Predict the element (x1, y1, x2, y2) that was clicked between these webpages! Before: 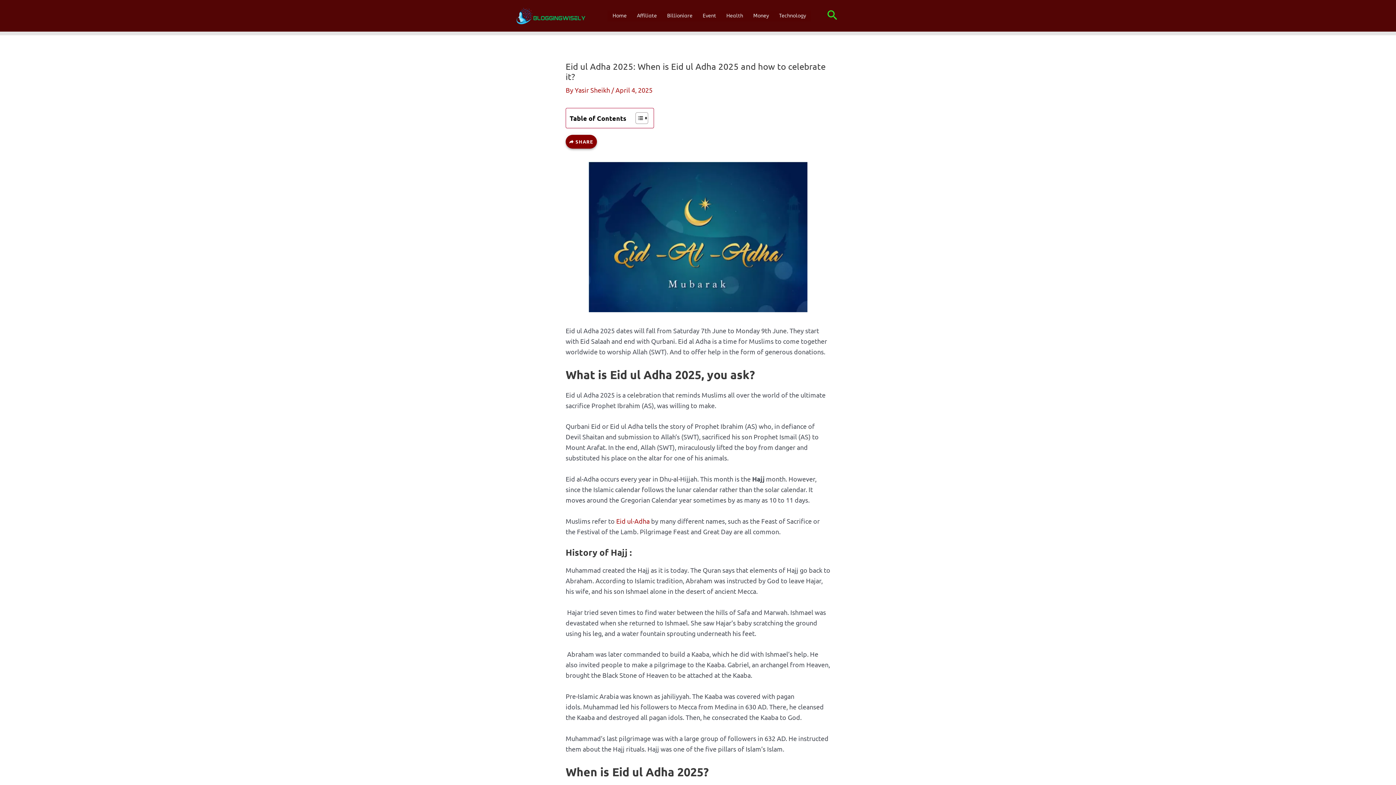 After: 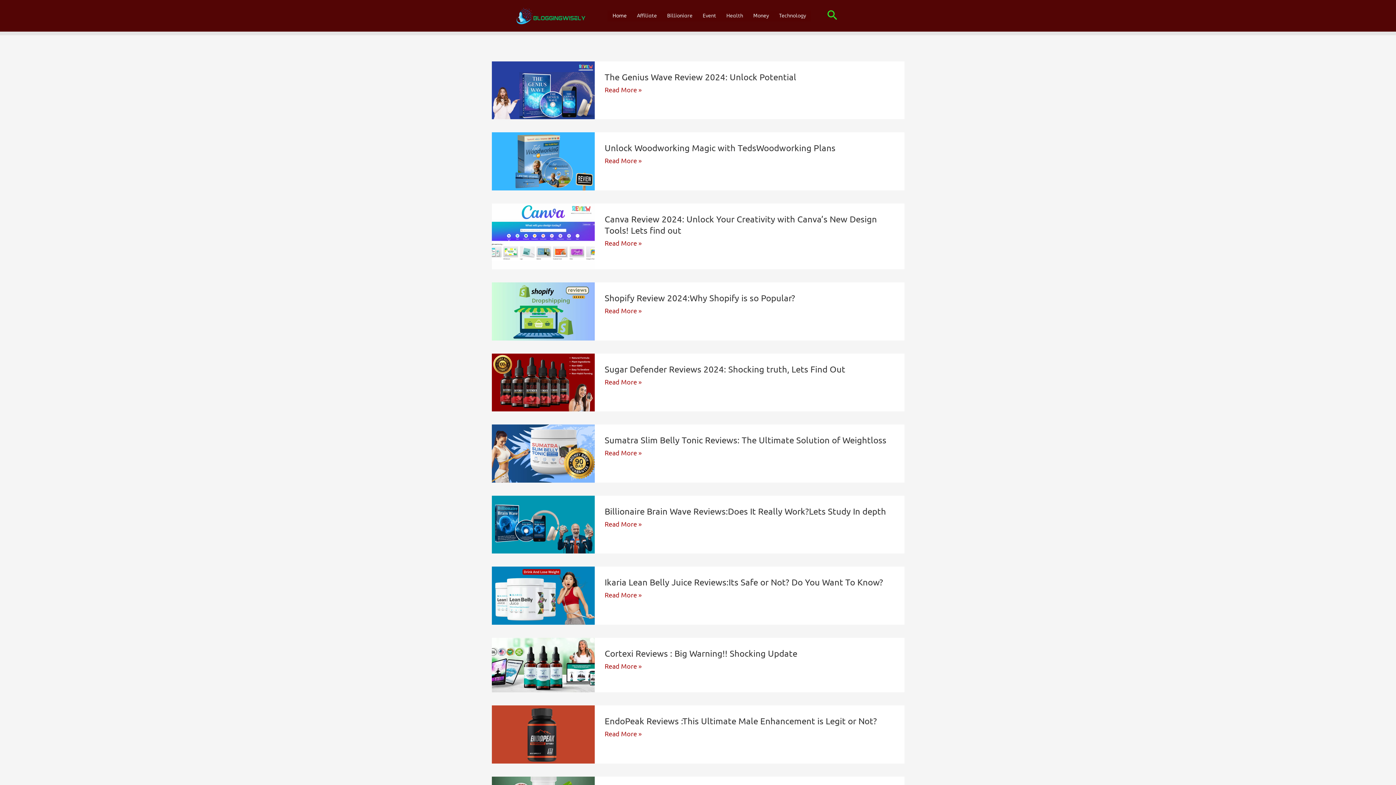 Action: bbox: (574, 86, 611, 93) label: Yasir Sheikh 